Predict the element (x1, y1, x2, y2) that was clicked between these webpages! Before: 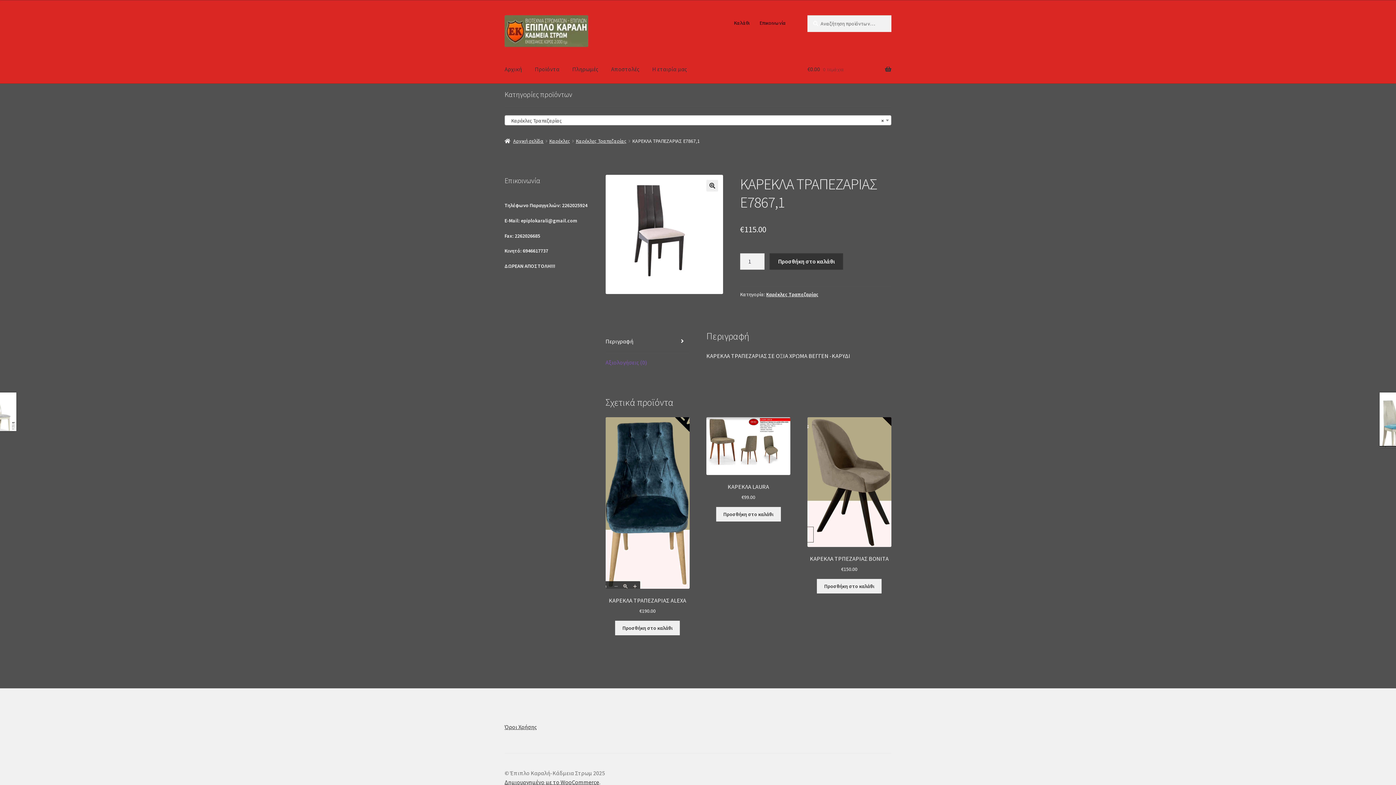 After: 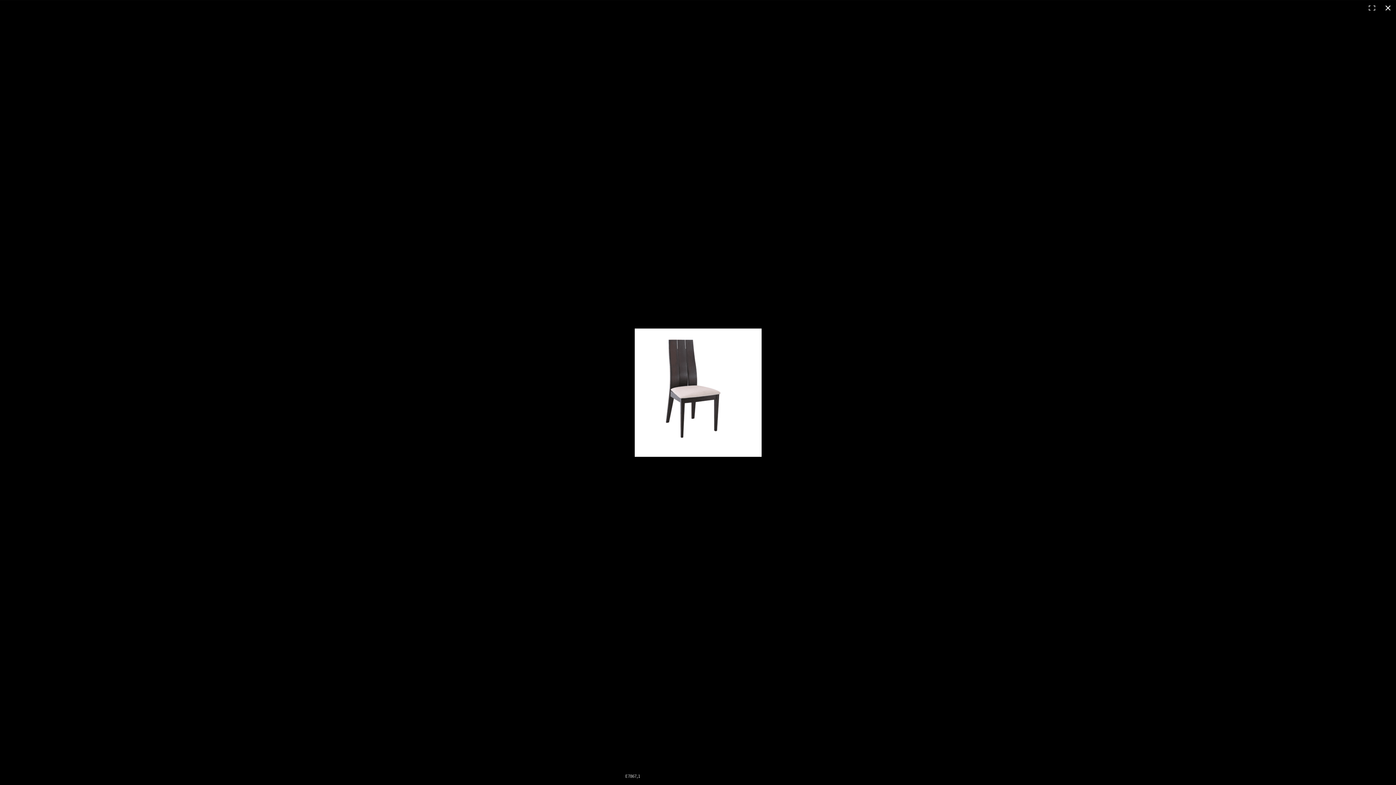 Action: bbox: (706, 180, 718, 191)